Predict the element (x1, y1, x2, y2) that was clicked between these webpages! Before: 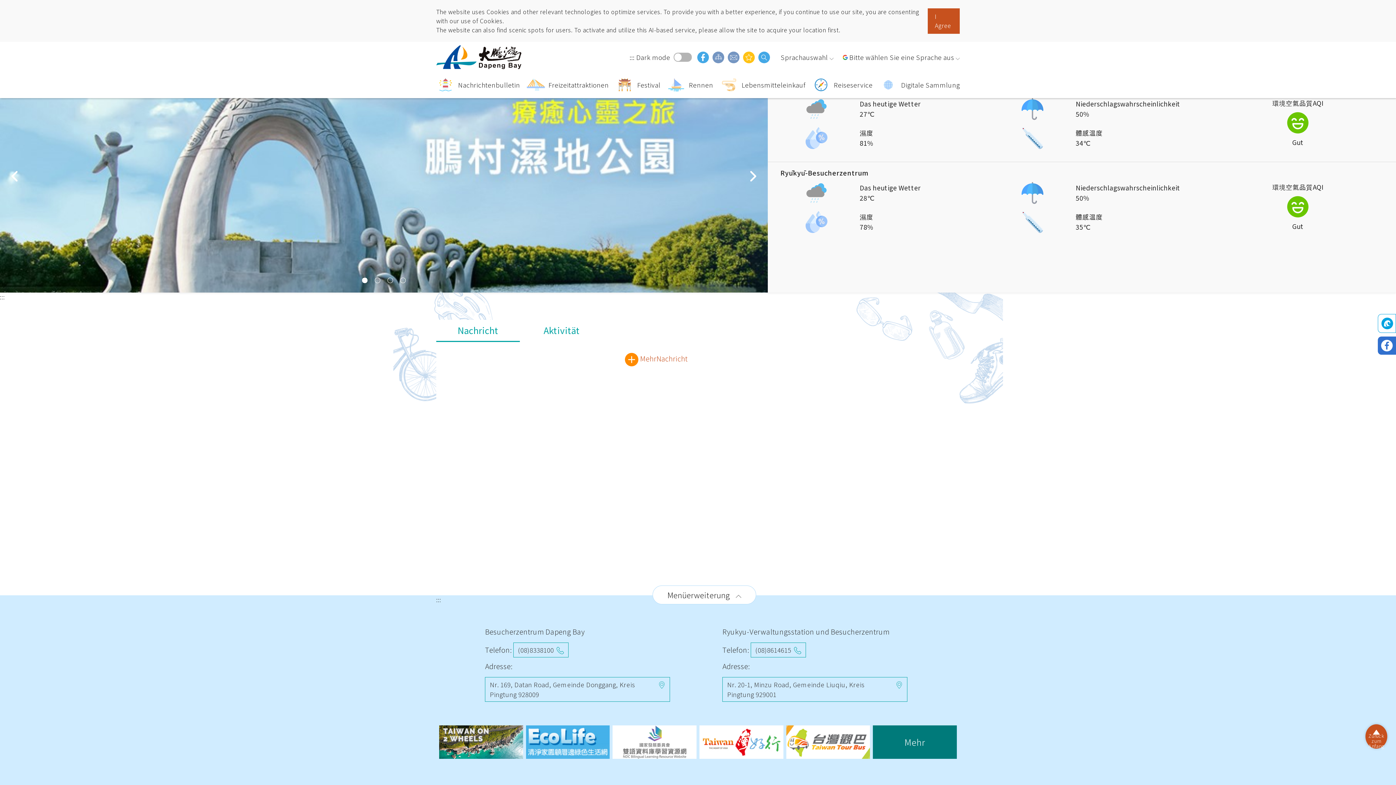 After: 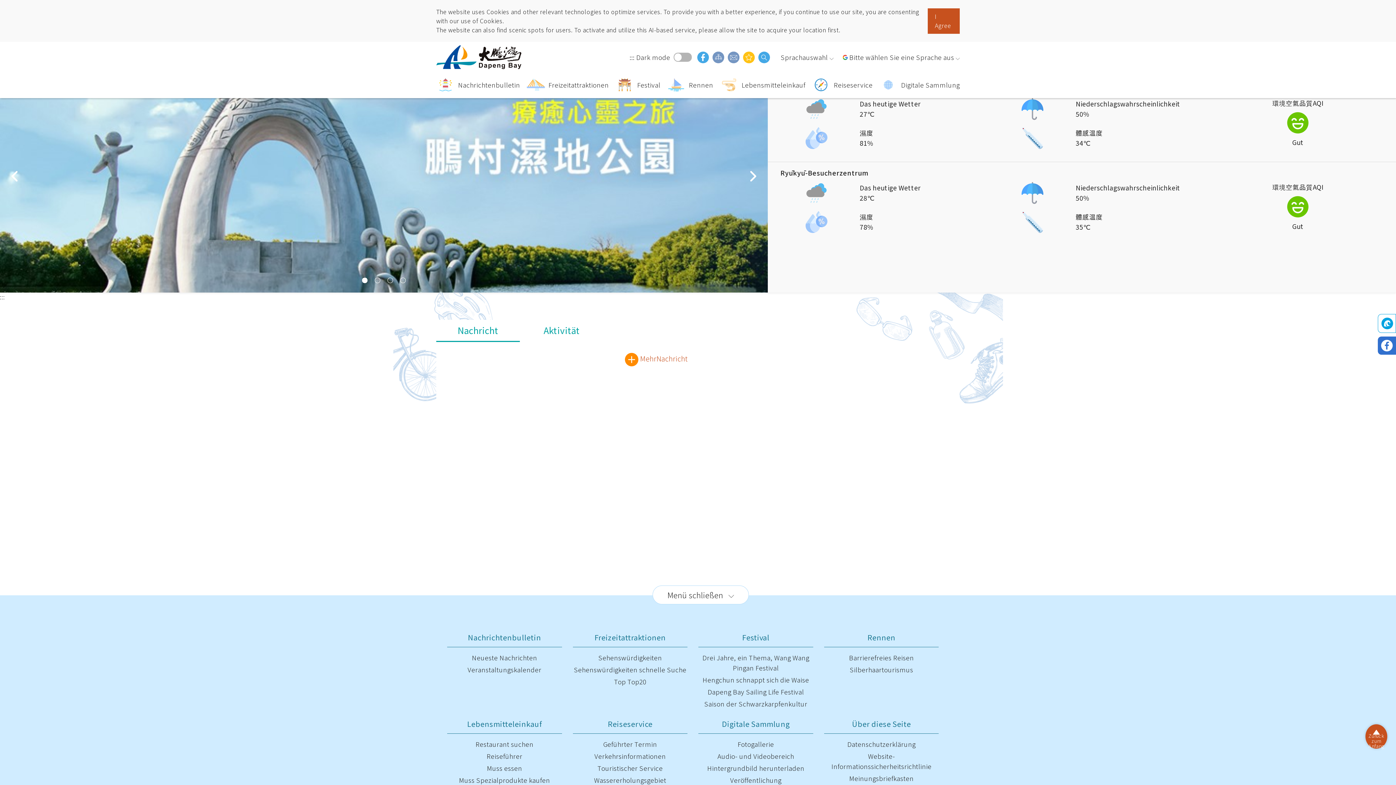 Action: label: Menüerweiterung bbox: (652, 589, 756, 601)